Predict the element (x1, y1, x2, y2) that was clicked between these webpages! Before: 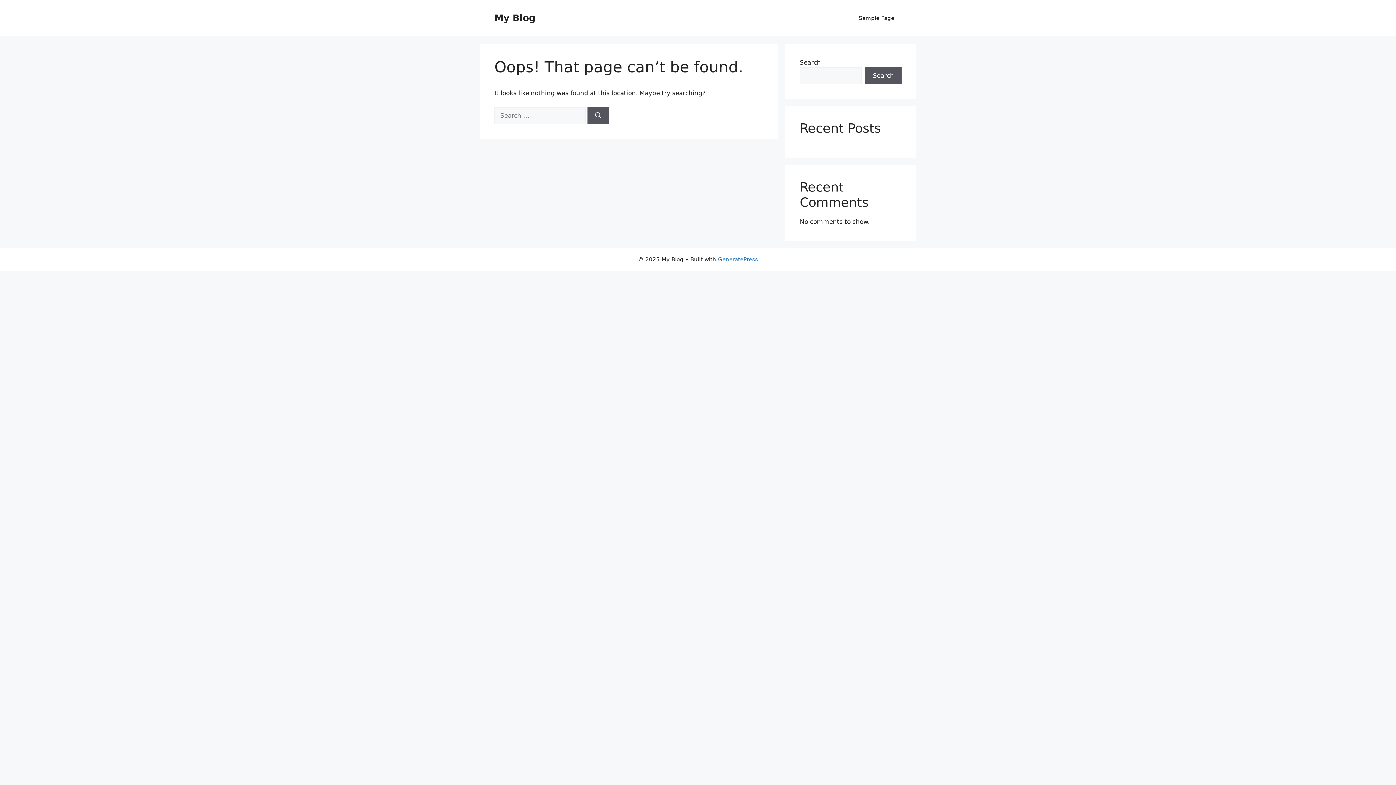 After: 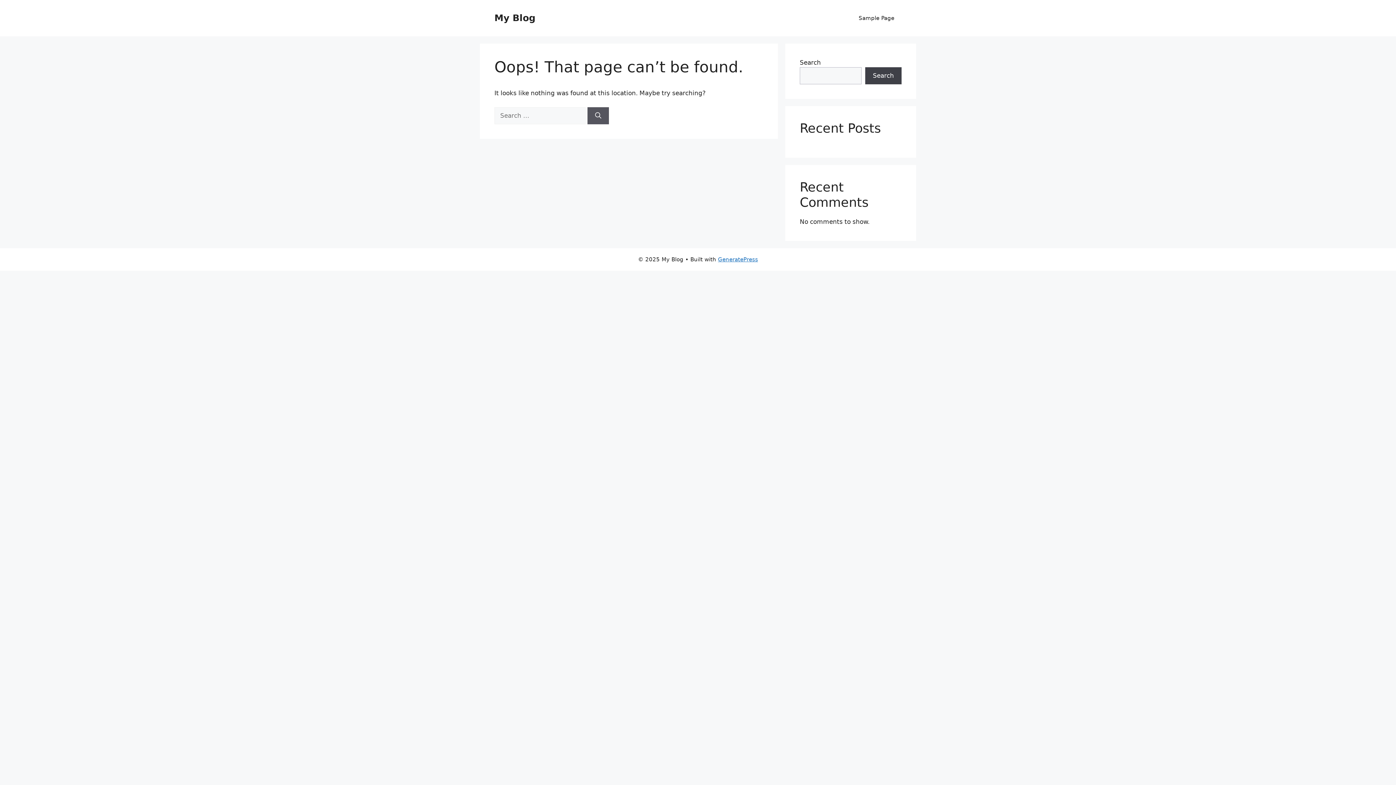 Action: label: Search bbox: (865, 67, 901, 84)